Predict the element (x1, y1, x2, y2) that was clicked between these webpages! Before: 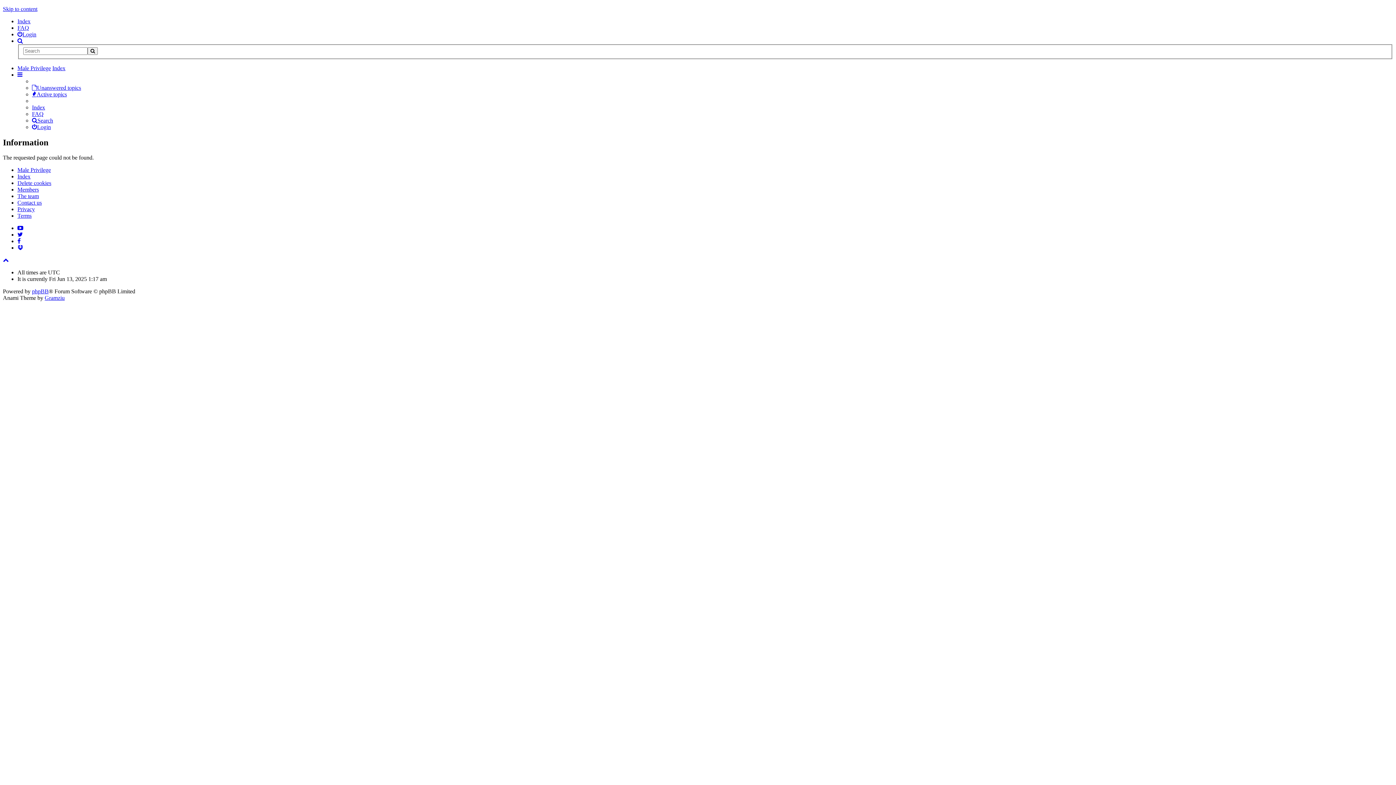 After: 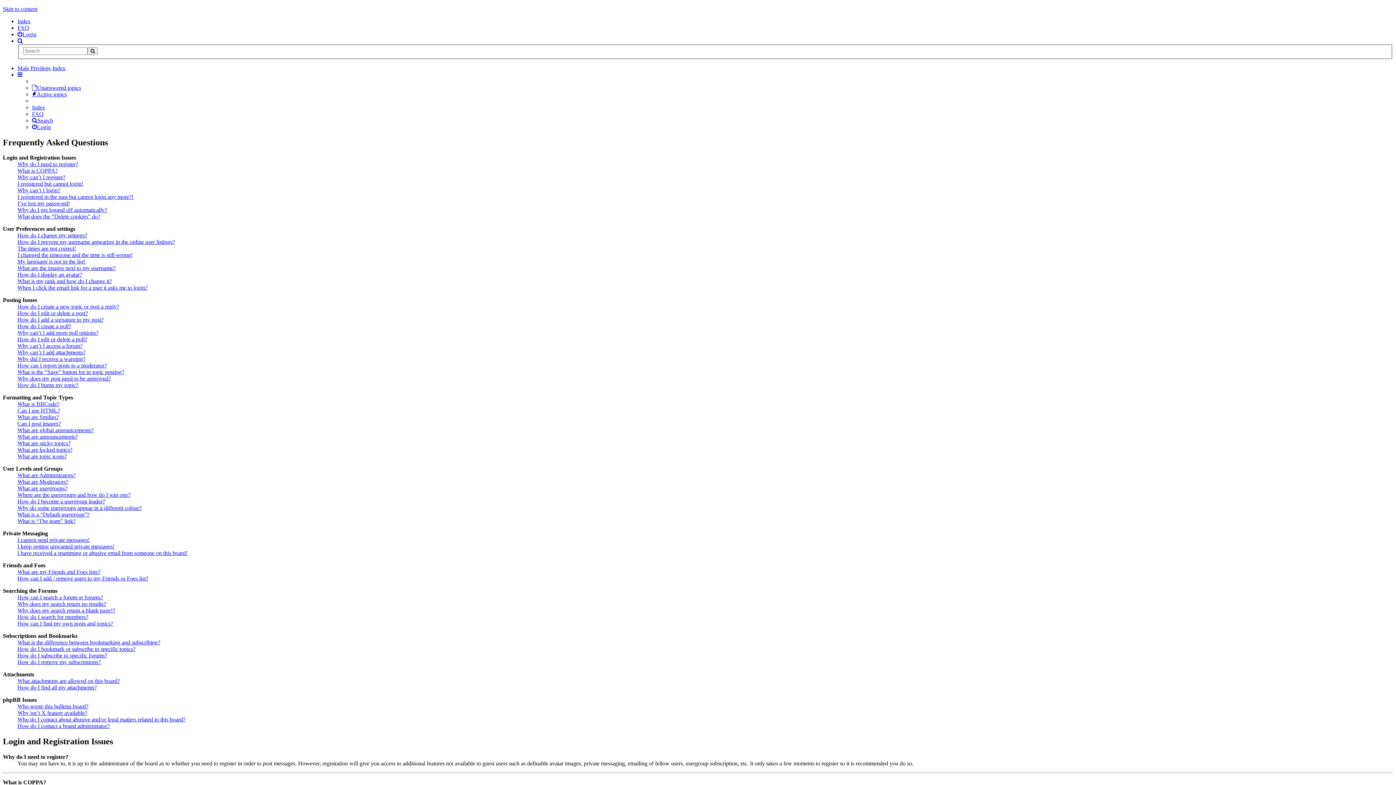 Action: bbox: (17, 24, 29, 30) label: FAQ